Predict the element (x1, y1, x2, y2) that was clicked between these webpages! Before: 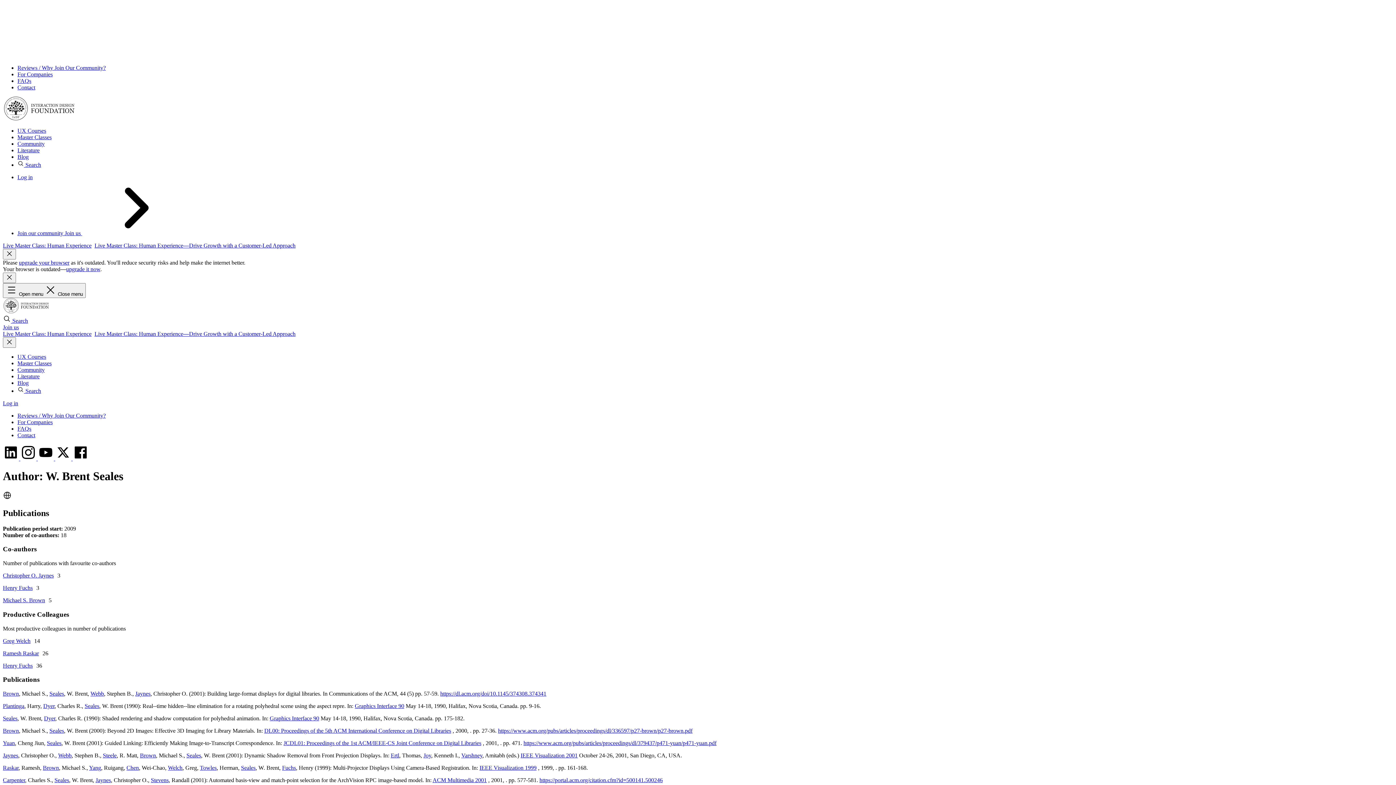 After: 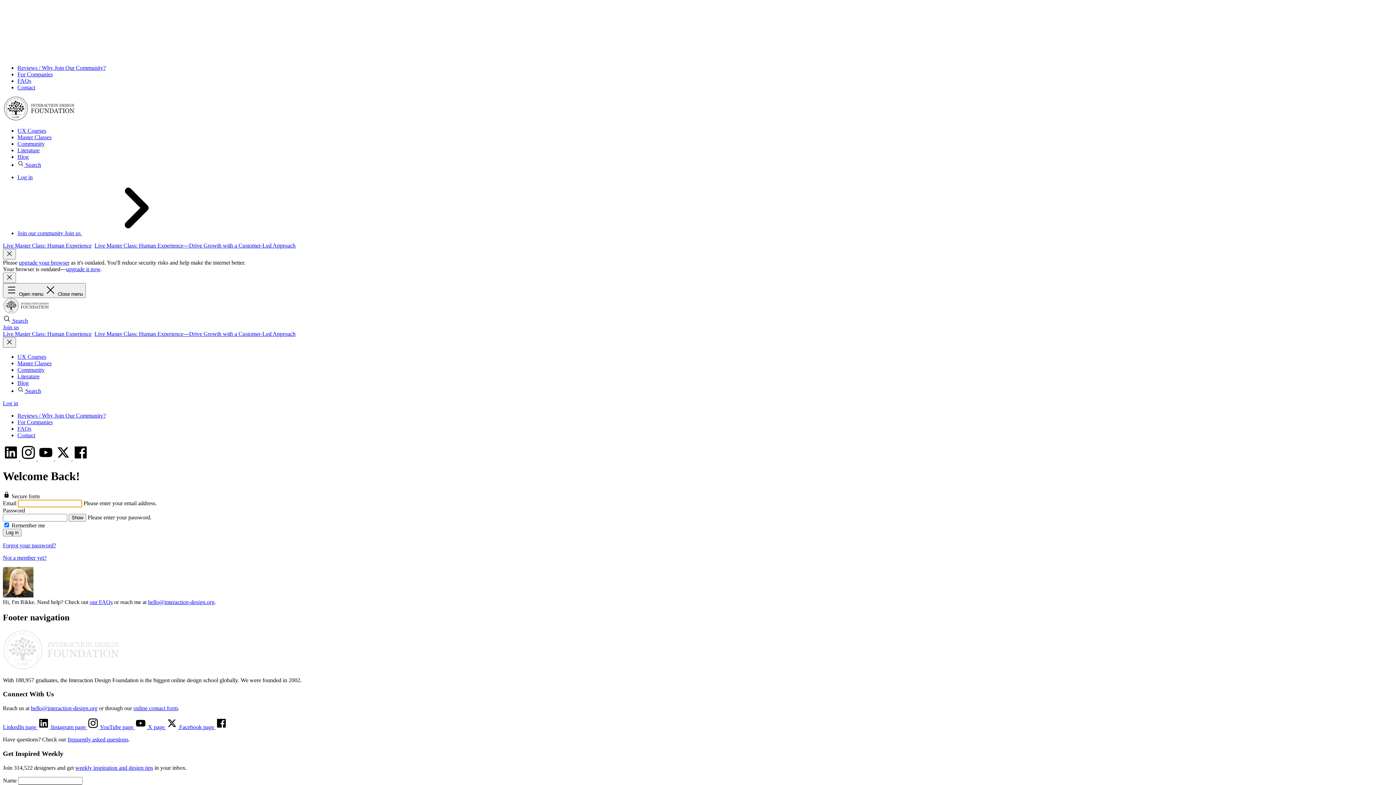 Action: label: Log in bbox: (17, 174, 32, 180)